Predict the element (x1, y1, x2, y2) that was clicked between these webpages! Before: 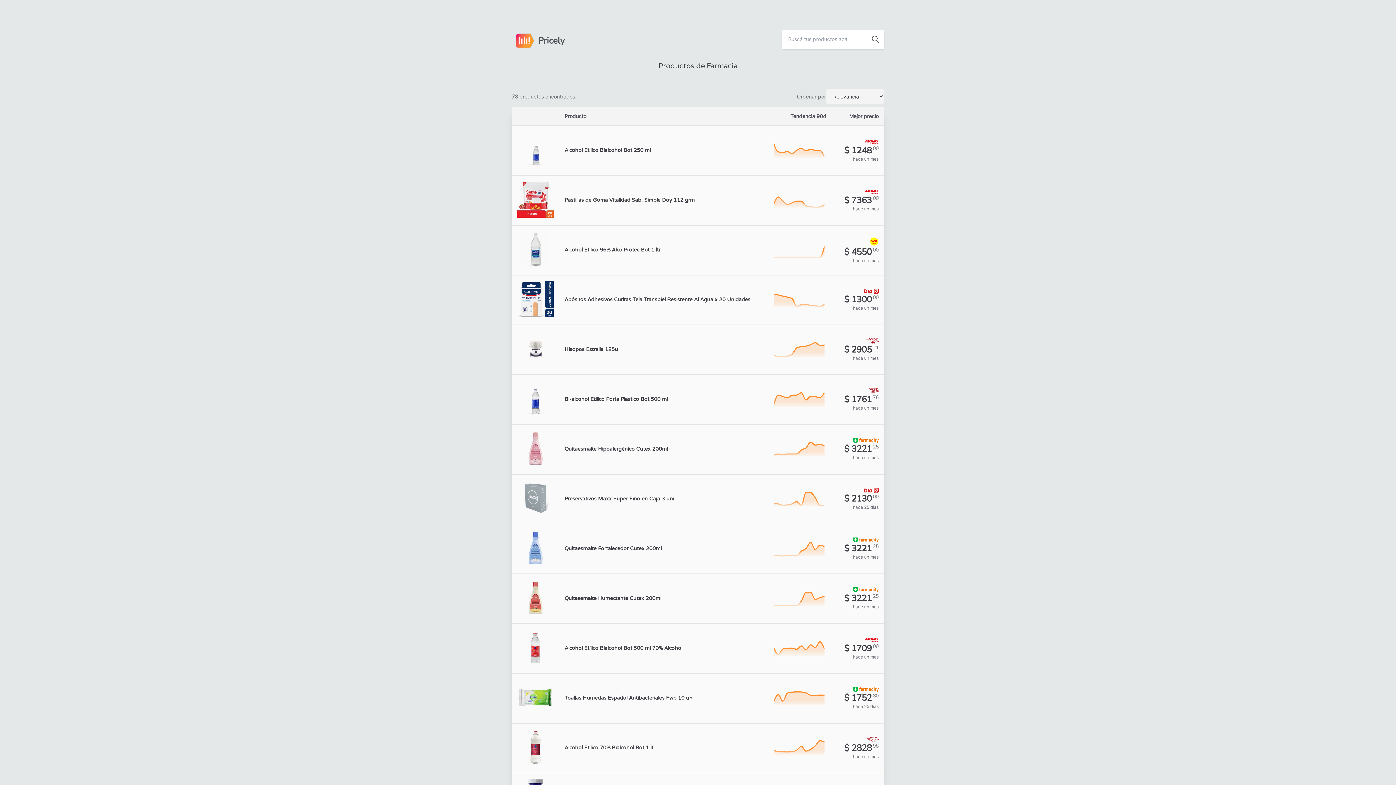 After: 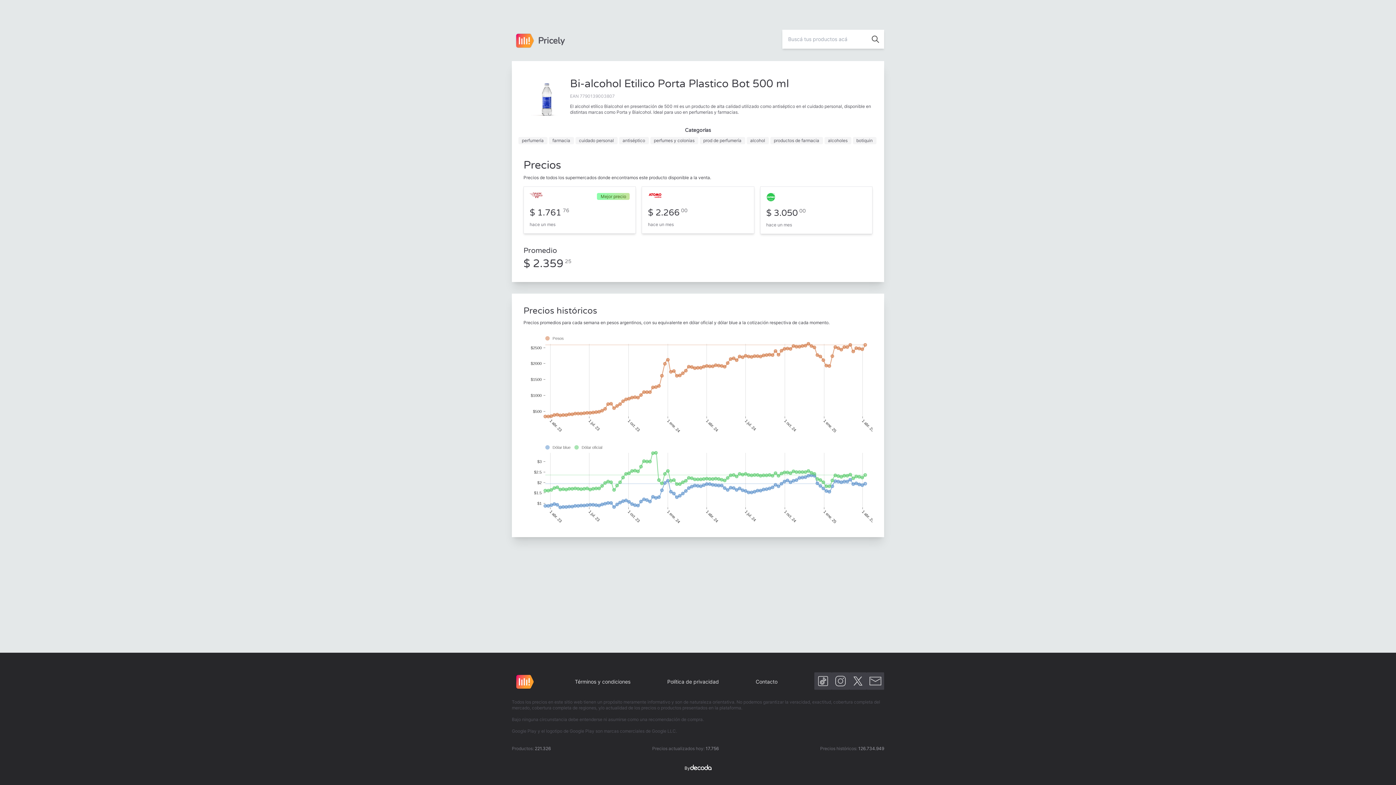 Action: bbox: (564, 396, 761, 403) label: Bi-alcohol Etilico Porta Plastico Bot 500 ml